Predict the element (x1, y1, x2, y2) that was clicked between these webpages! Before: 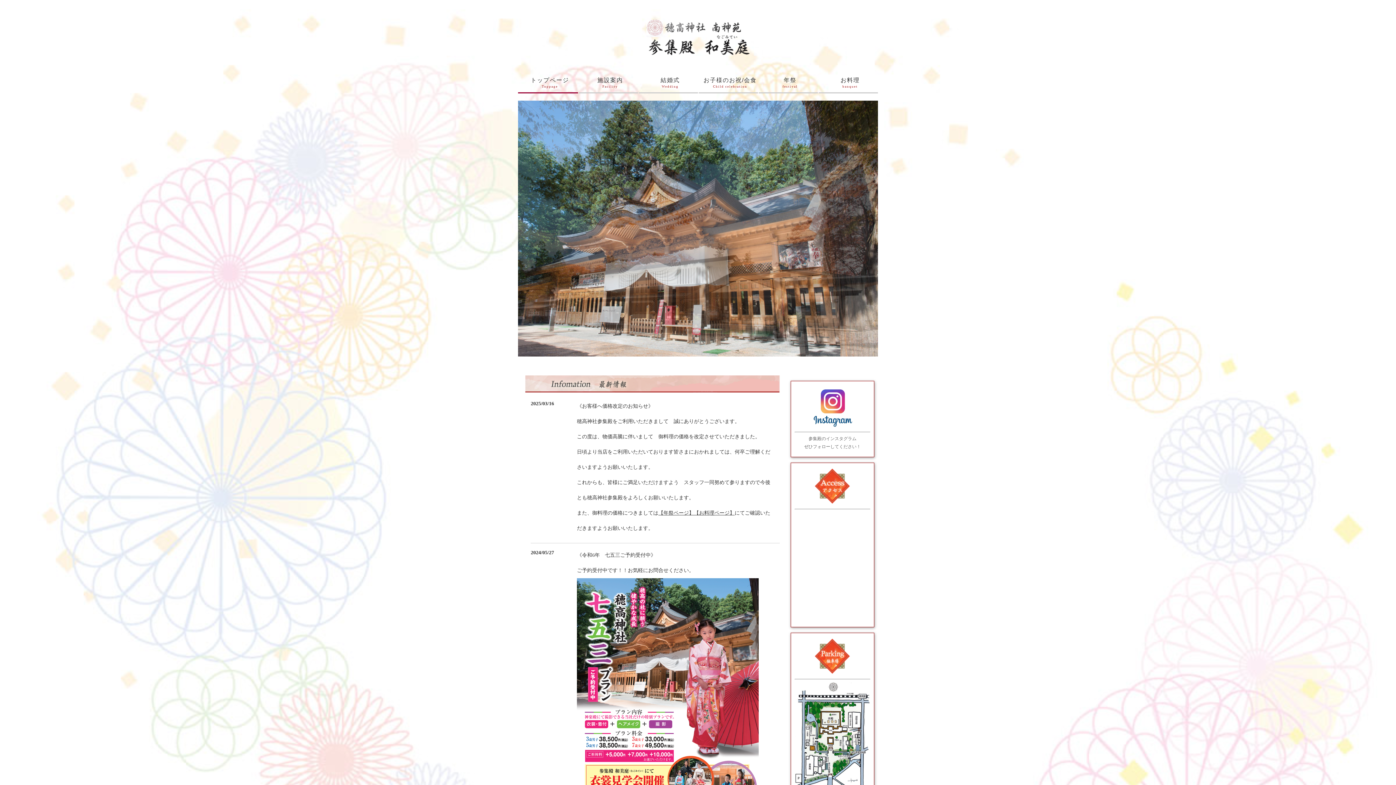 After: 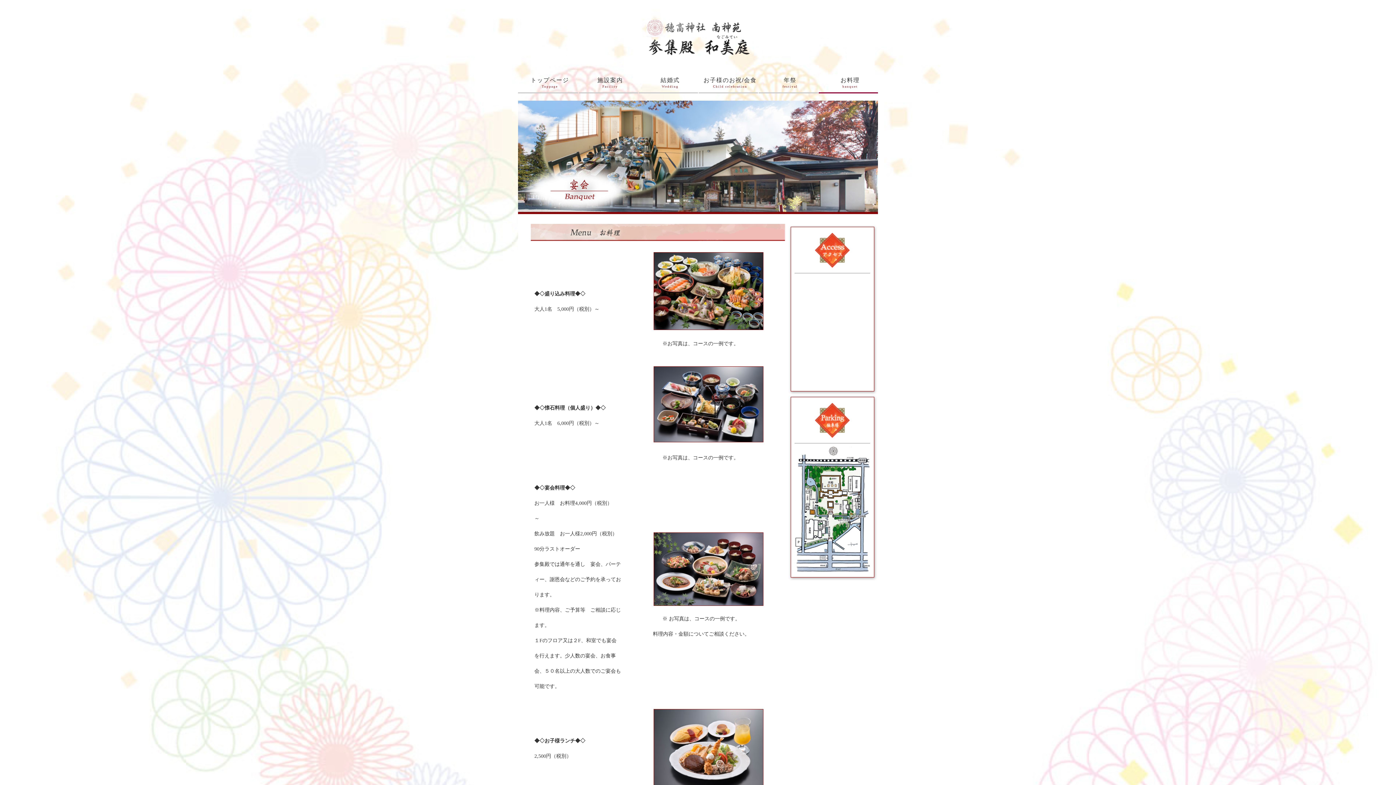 Action: bbox: (818, 72, 878, 93) label: お料理
banquet